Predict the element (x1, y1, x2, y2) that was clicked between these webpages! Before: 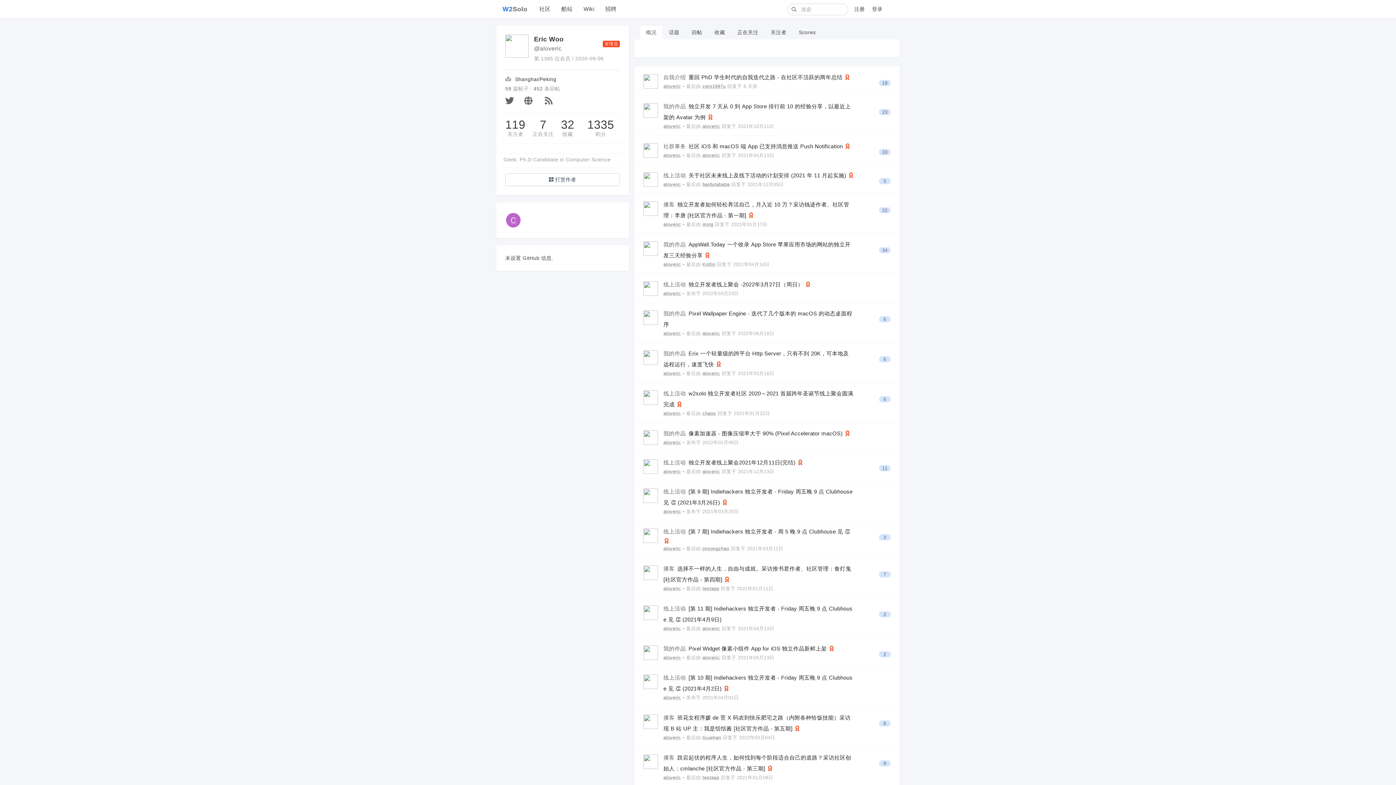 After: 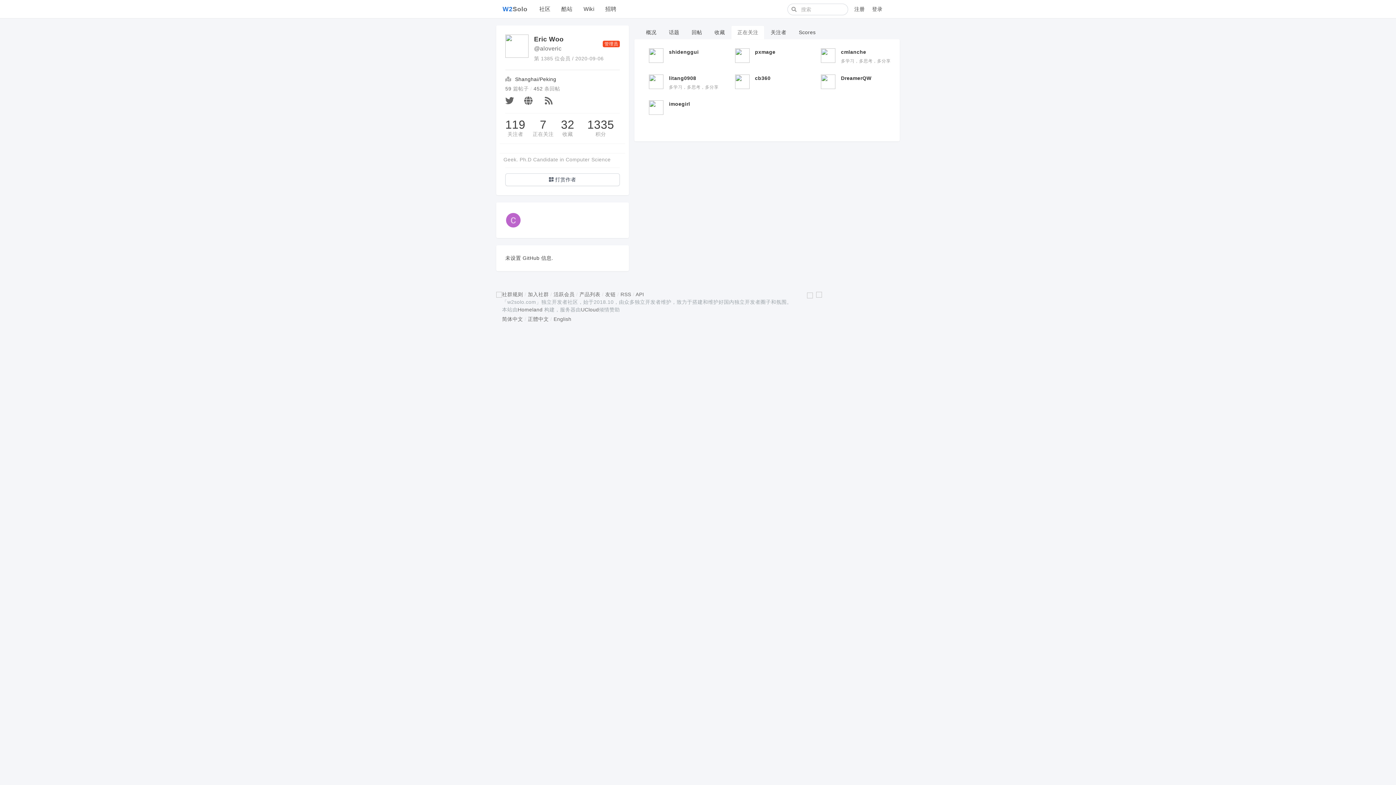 Action: bbox: (532, 130, 553, 138) label: 正在关注